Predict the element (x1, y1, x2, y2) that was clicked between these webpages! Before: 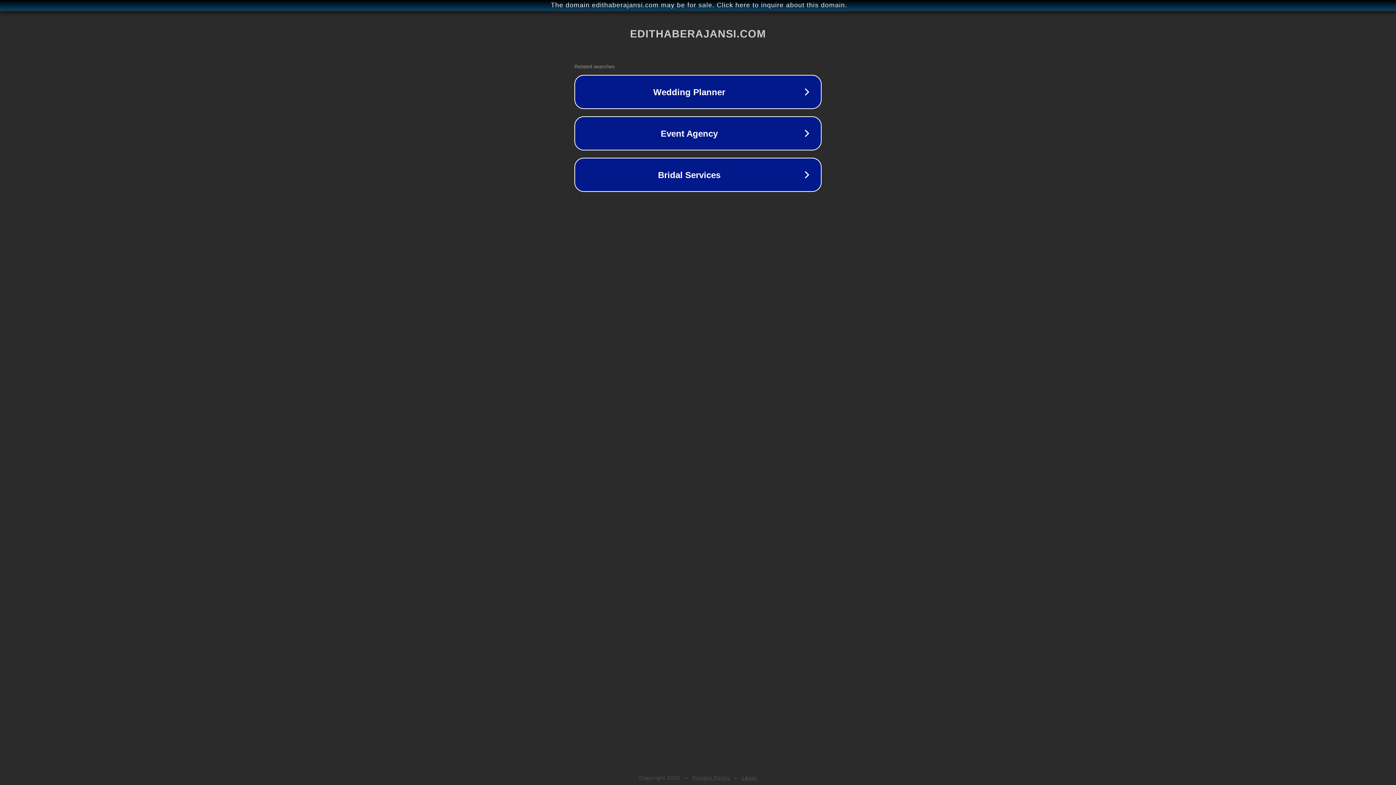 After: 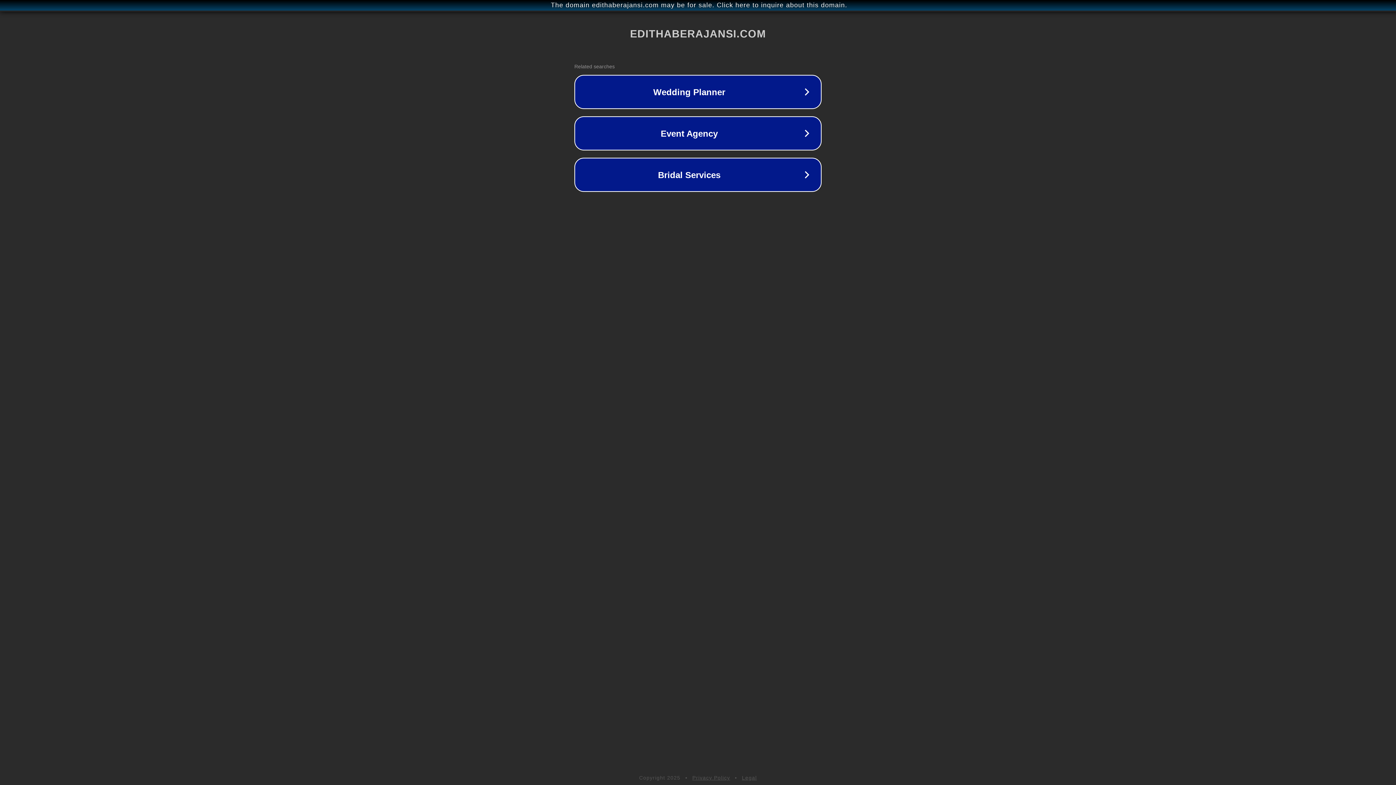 Action: bbox: (742, 775, 757, 781) label: Legal